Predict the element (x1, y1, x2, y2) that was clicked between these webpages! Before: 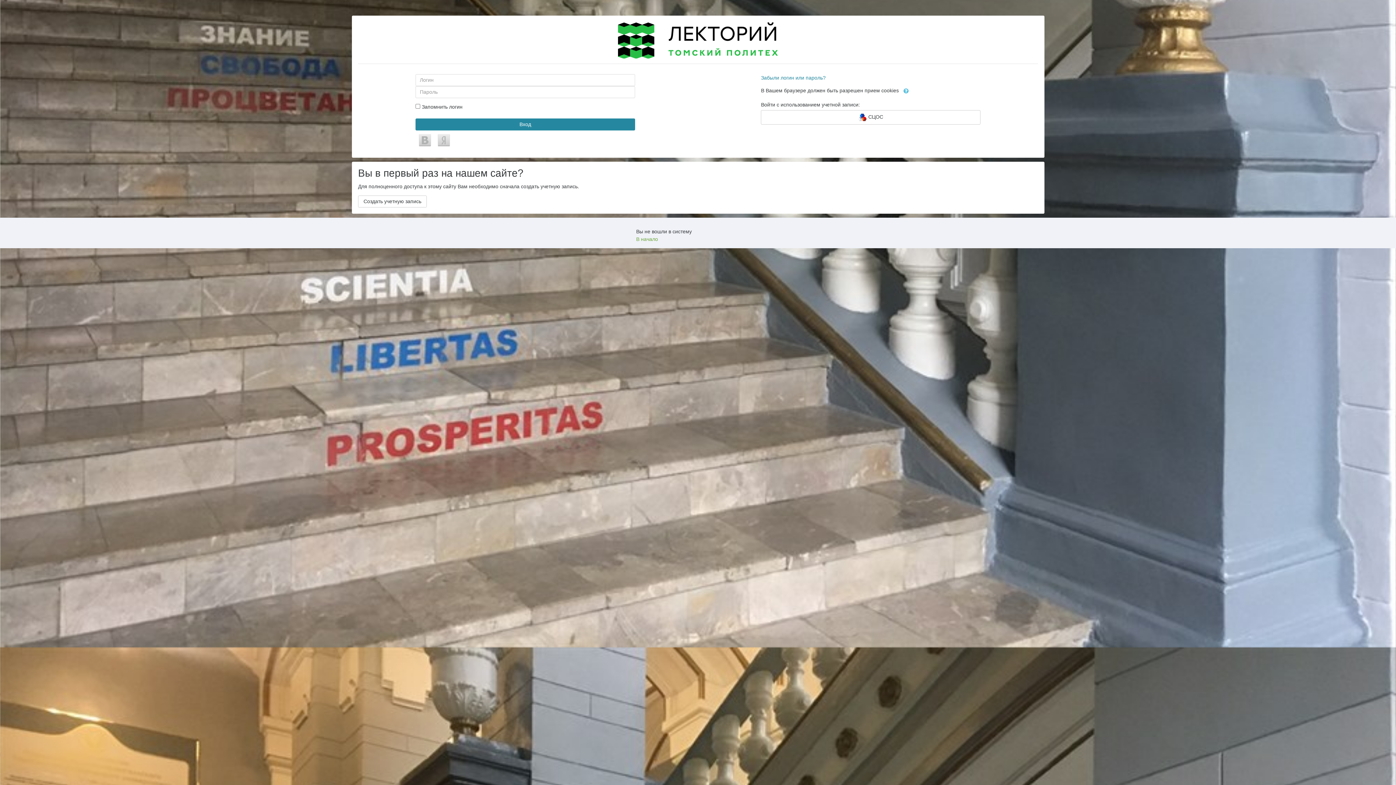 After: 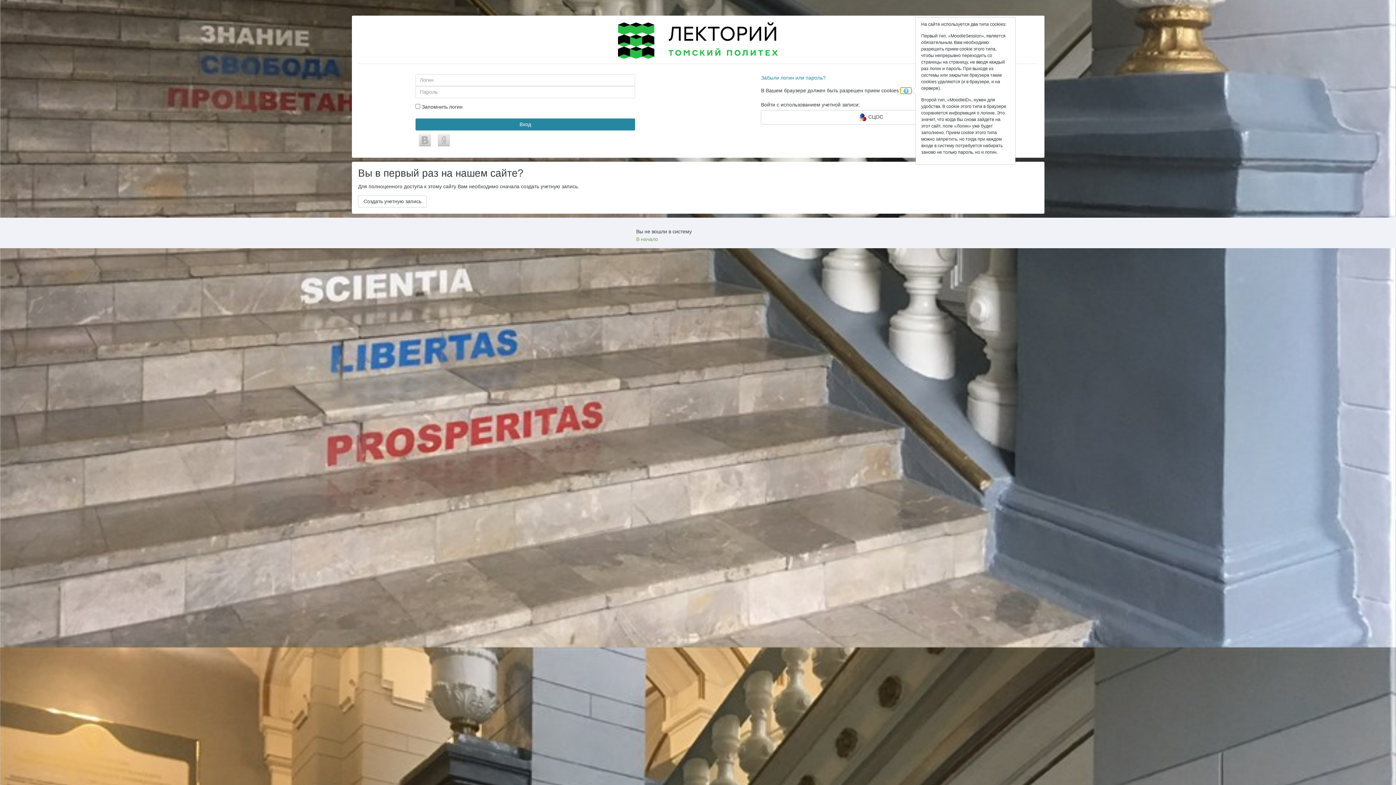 Action: bbox: (900, 87, 912, 94)